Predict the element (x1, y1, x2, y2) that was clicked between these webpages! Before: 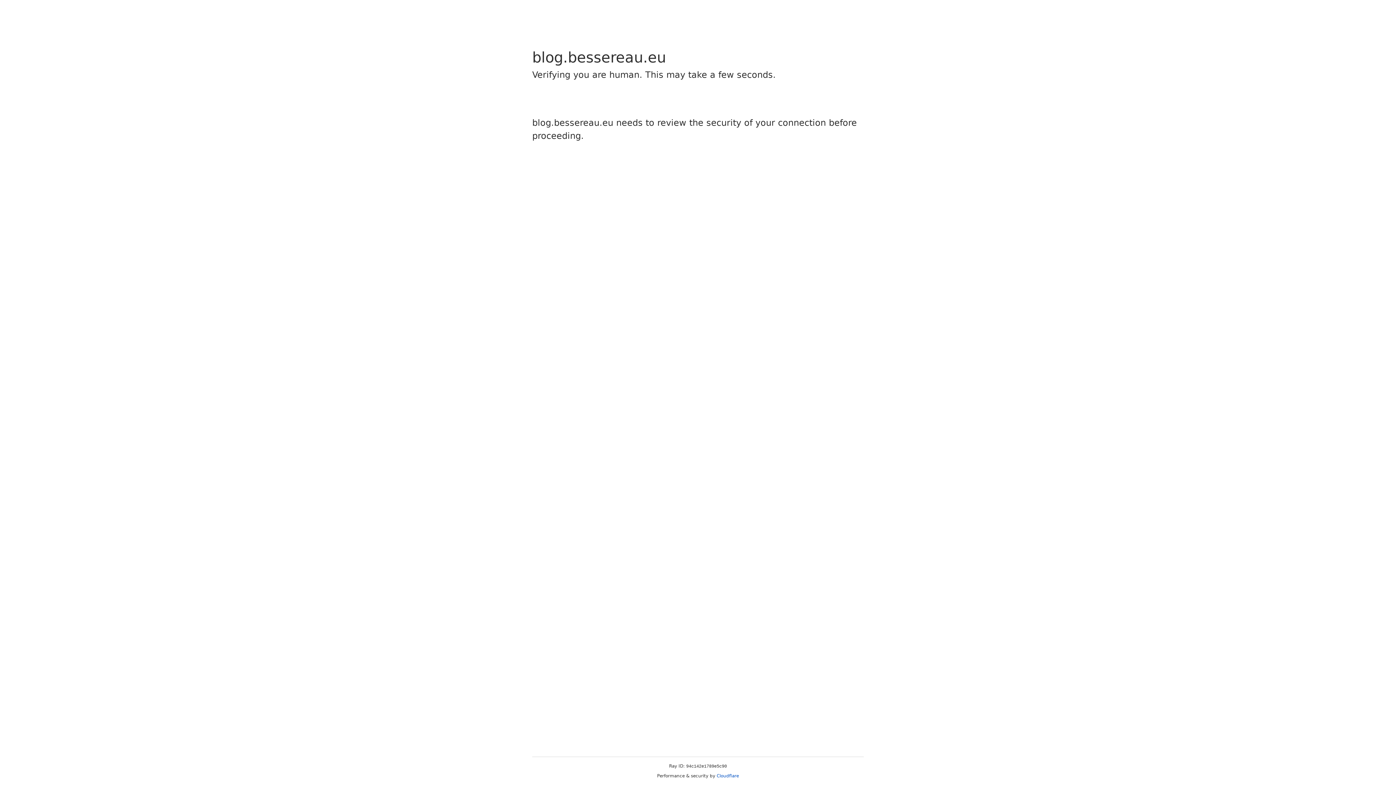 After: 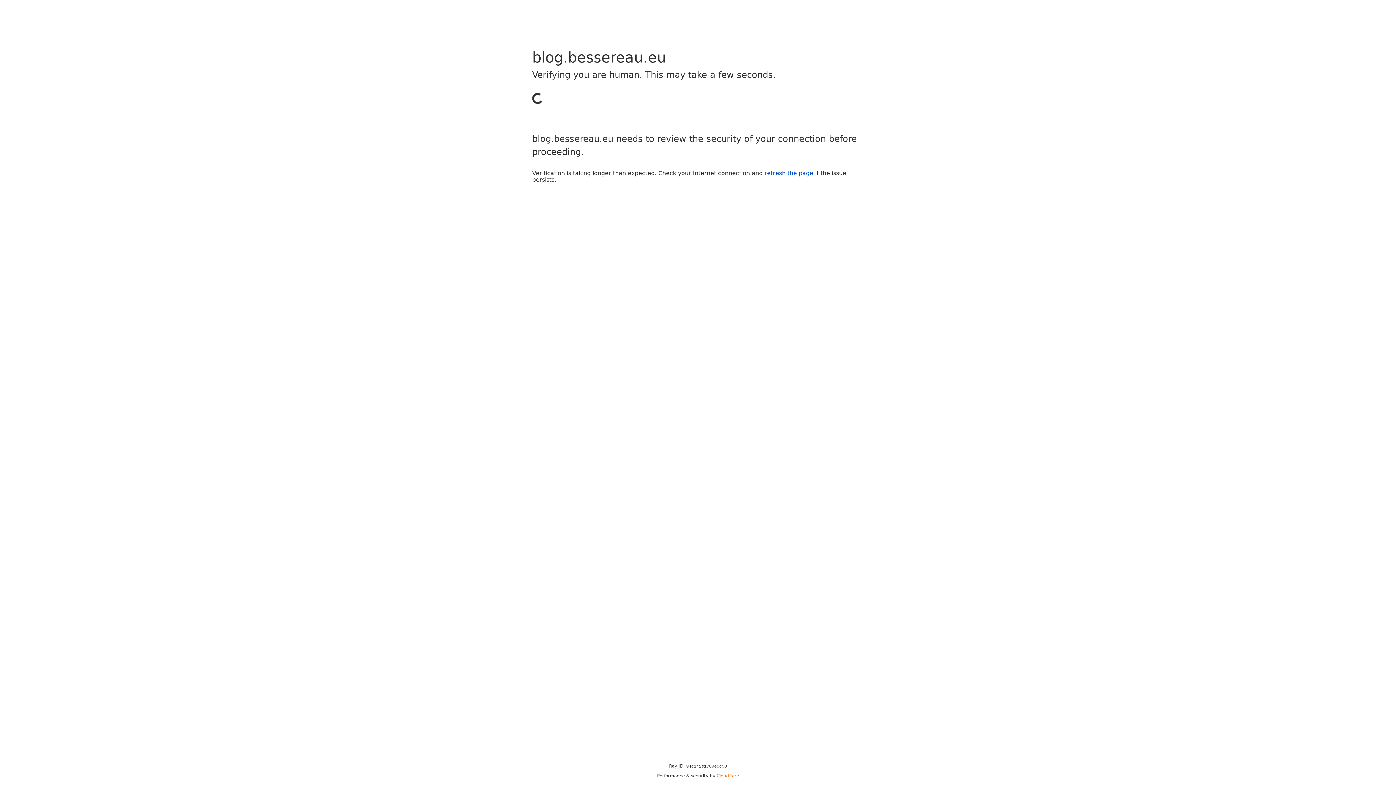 Action: bbox: (716, 773, 739, 778) label: Cloudflare